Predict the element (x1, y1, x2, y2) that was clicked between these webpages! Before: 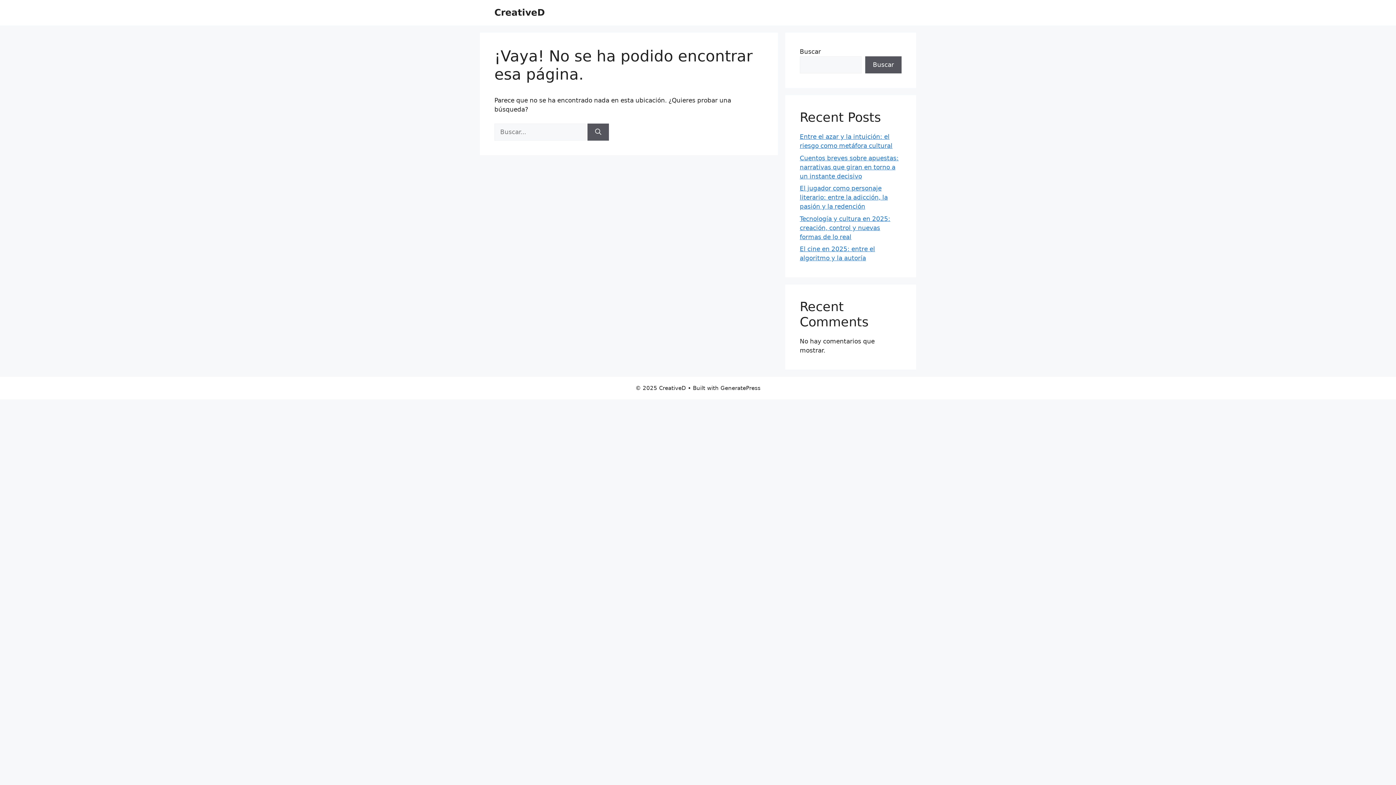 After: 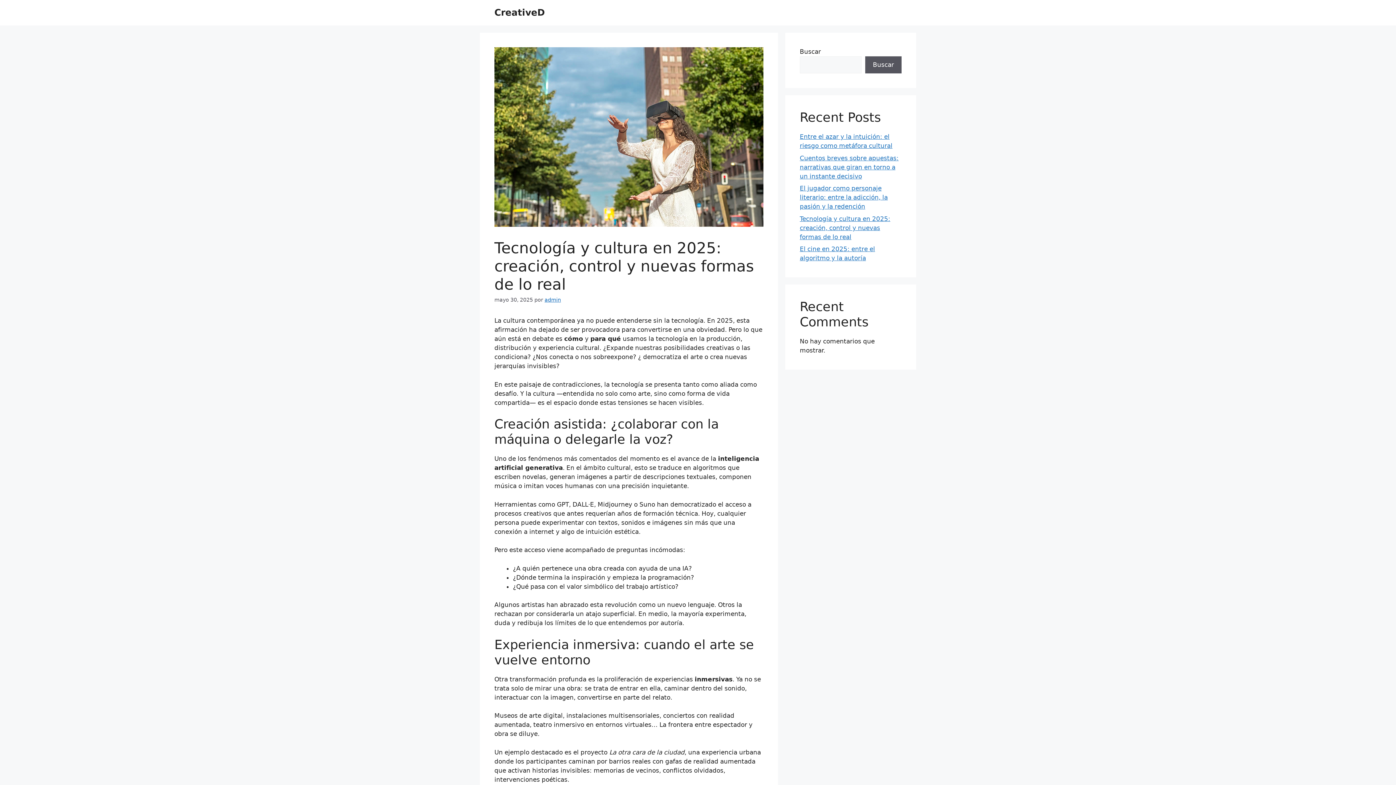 Action: label: Tecnología y cultura en 2025: creación, control y nuevas formas de lo real bbox: (800, 215, 890, 240)